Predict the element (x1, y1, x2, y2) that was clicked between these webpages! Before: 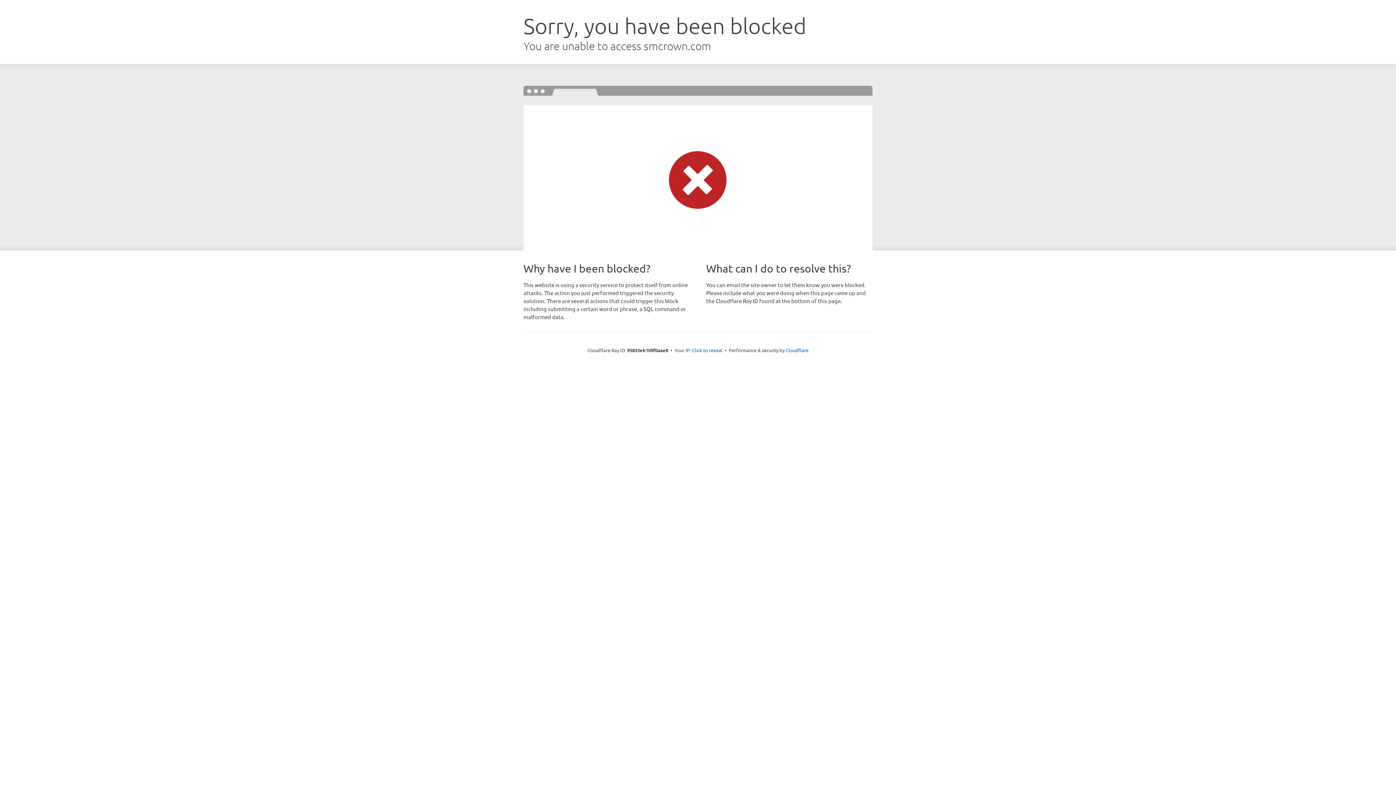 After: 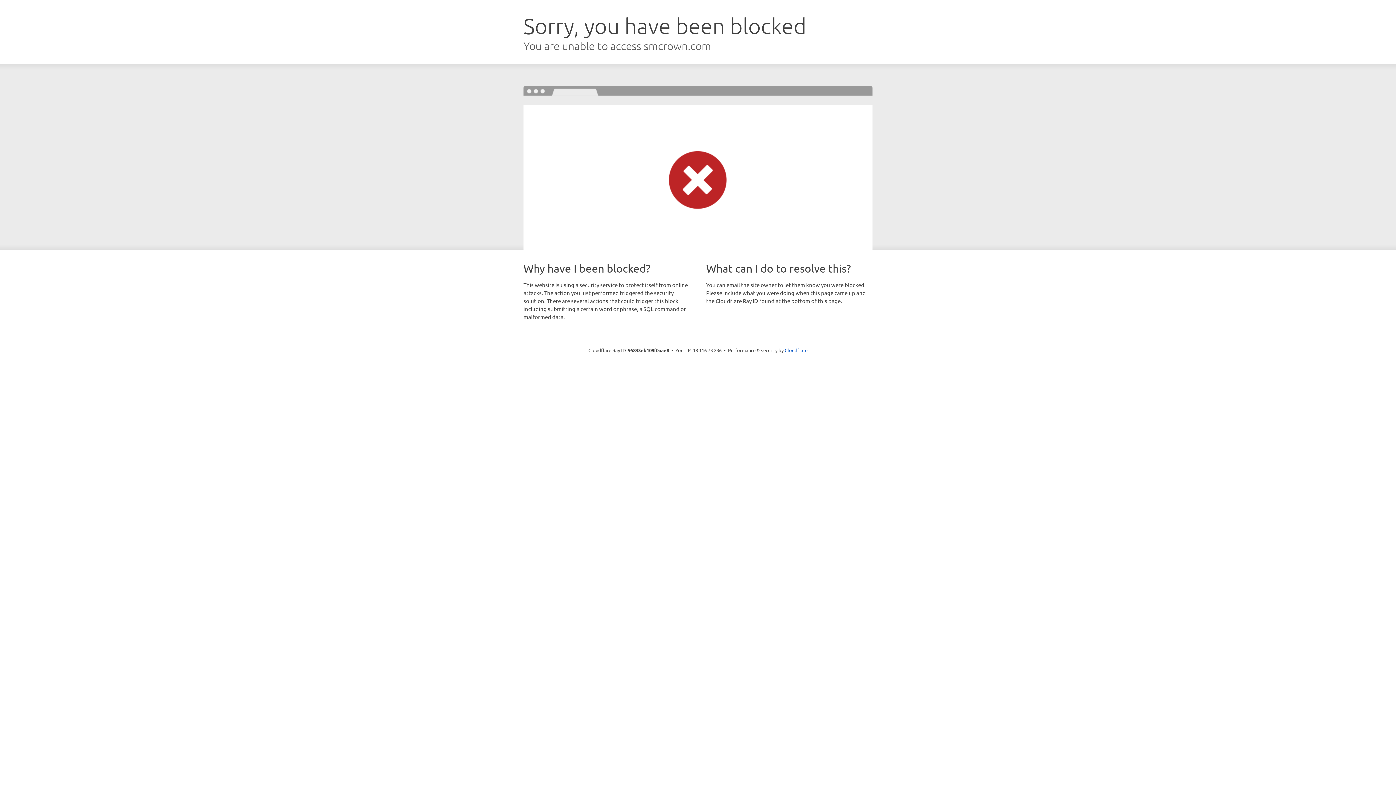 Action: bbox: (692, 346, 722, 353) label: Click to reveal